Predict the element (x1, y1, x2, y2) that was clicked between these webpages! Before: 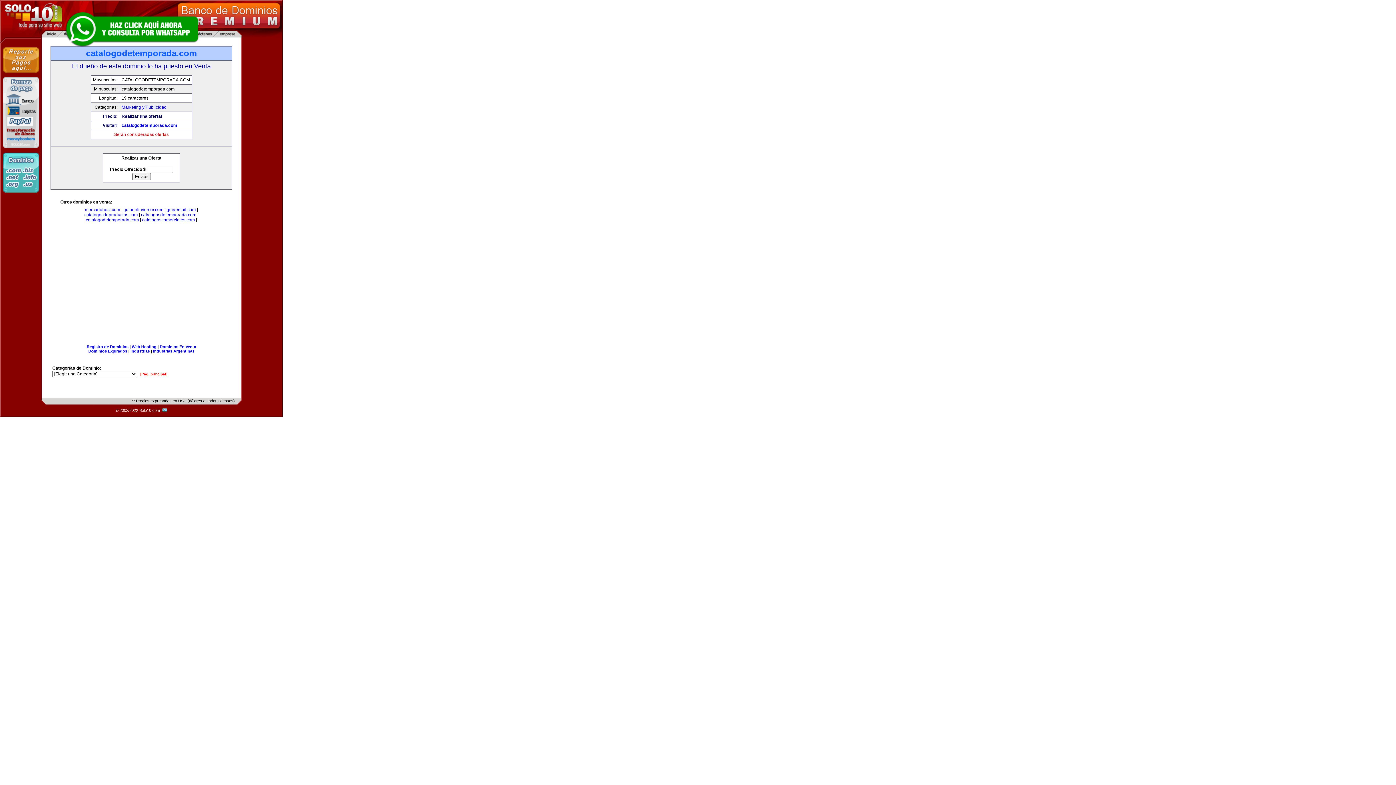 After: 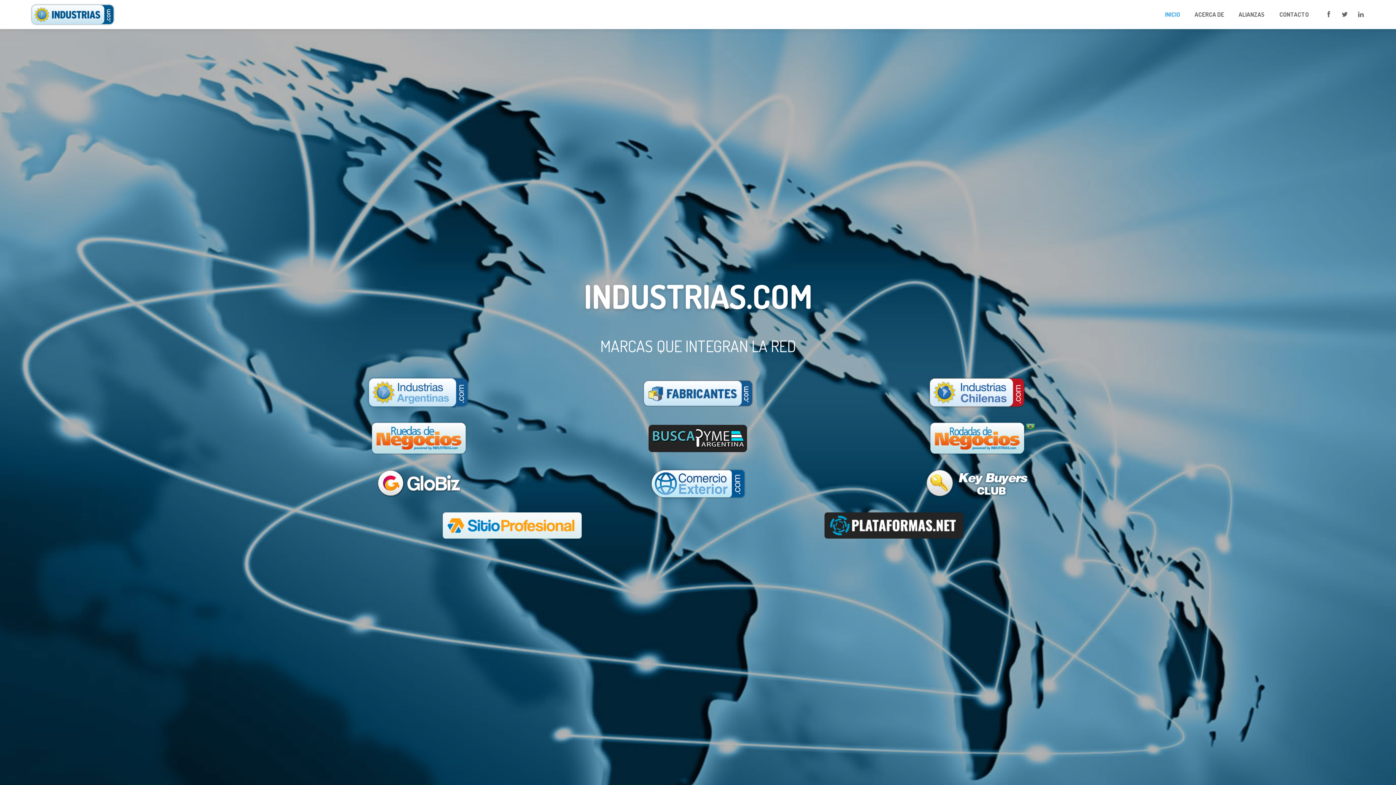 Action: bbox: (130, 349, 149, 353) label: Industrias